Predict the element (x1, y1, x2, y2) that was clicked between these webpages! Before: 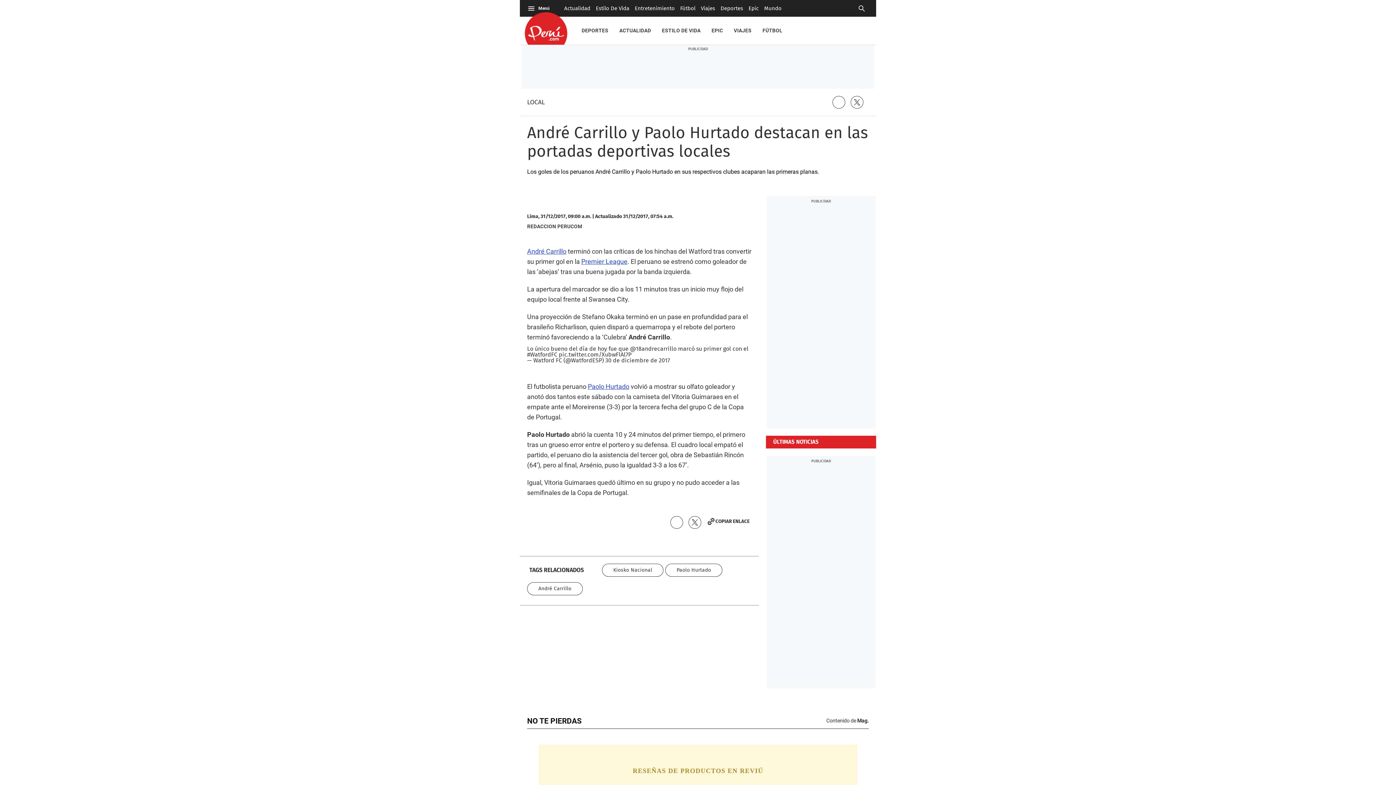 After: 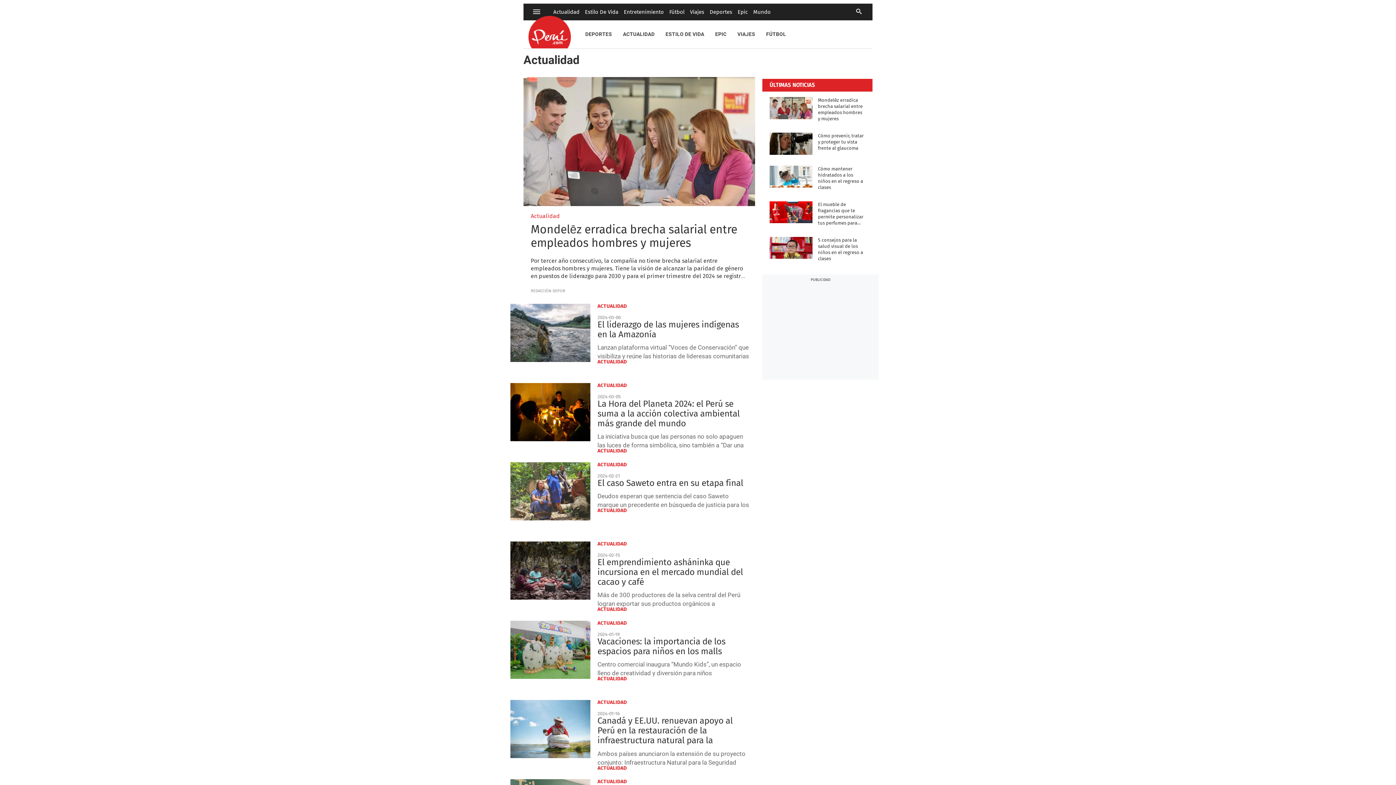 Action: label: ACTUALIDAD bbox: (614, 16, 656, 44)